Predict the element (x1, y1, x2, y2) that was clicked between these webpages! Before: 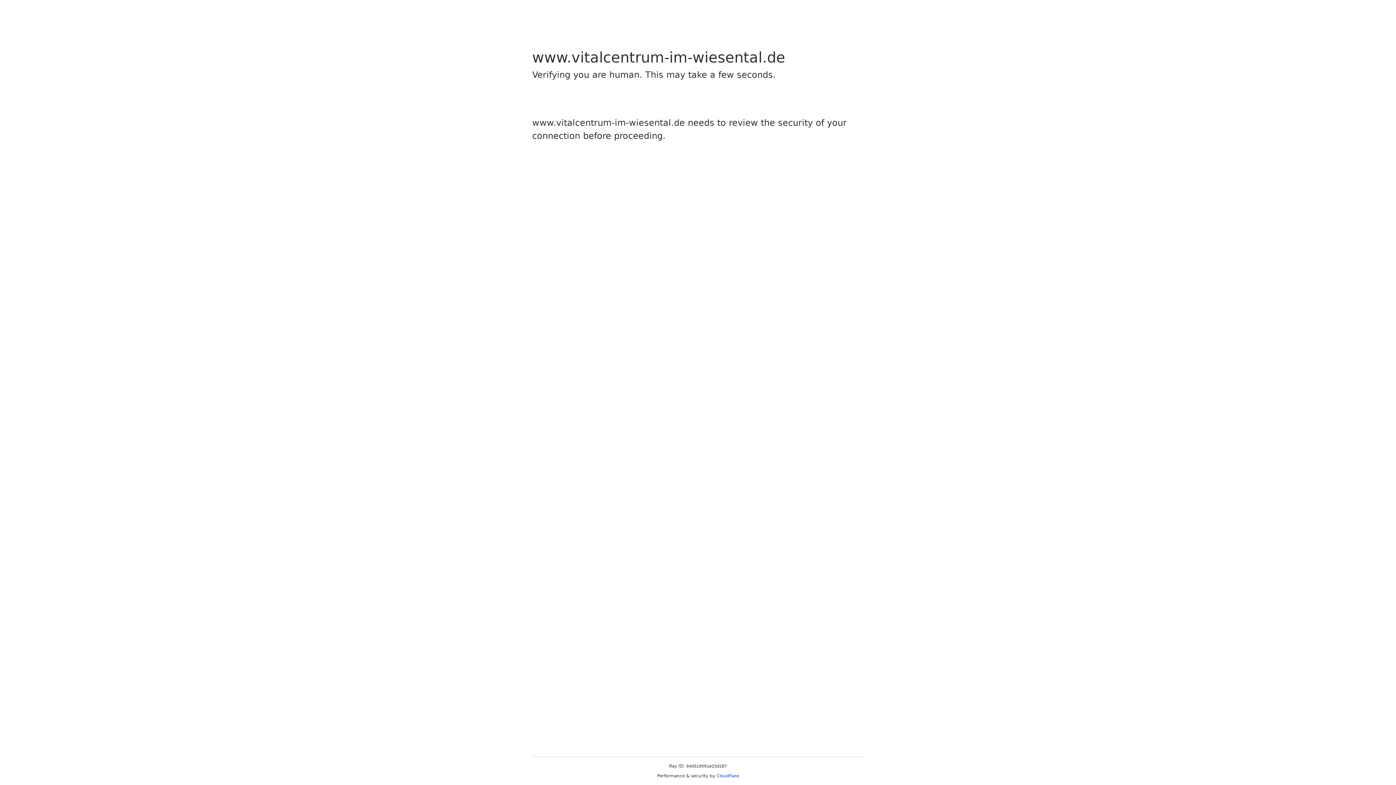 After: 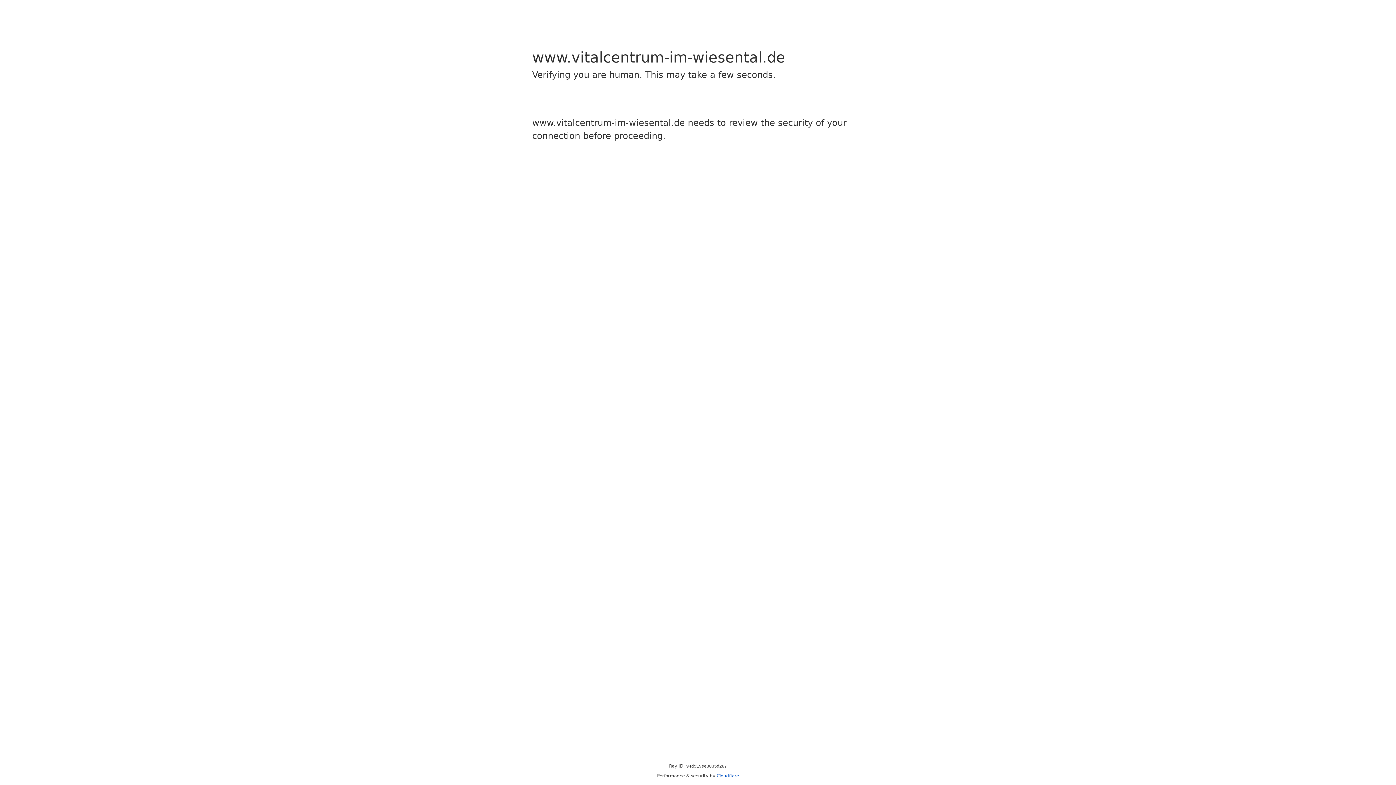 Action: label: Cloudflare bbox: (716, 773, 739, 778)